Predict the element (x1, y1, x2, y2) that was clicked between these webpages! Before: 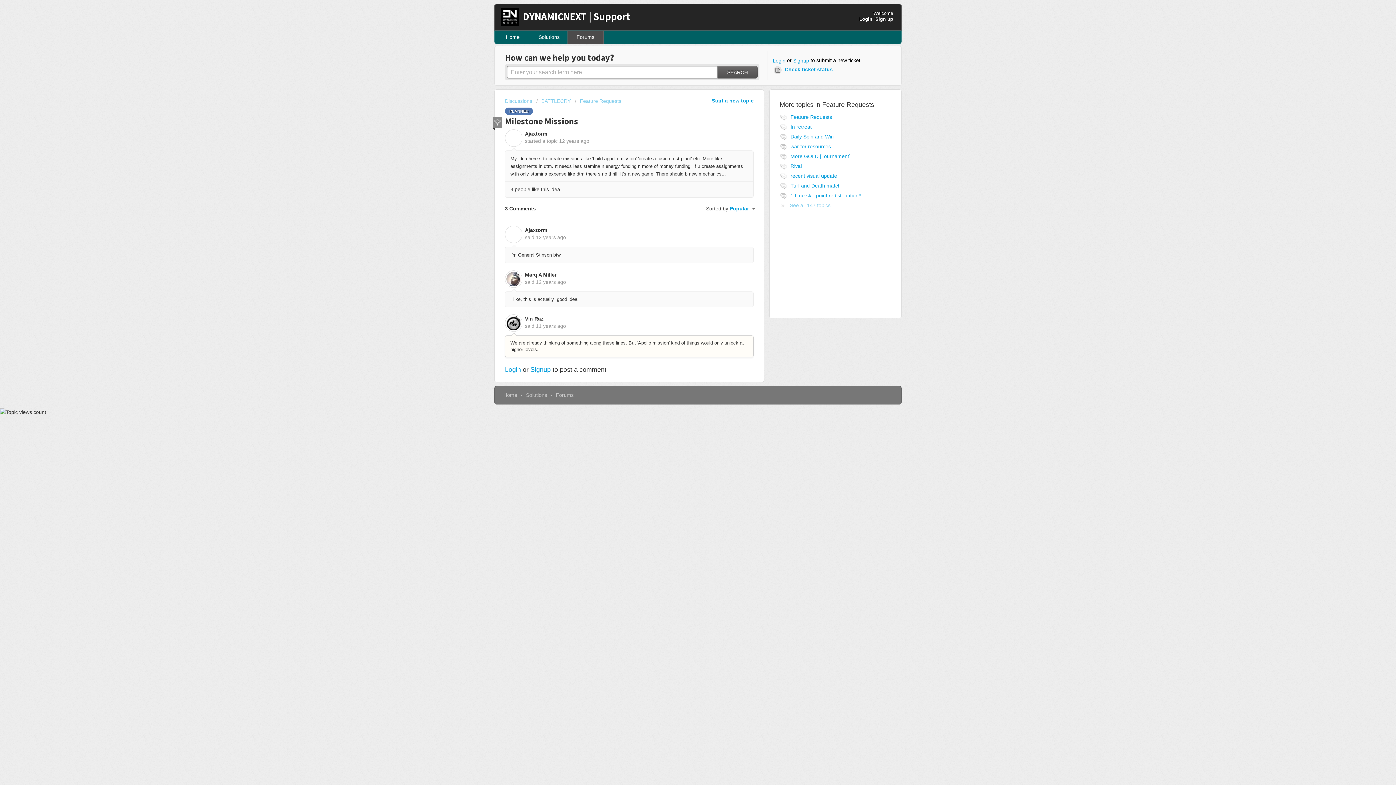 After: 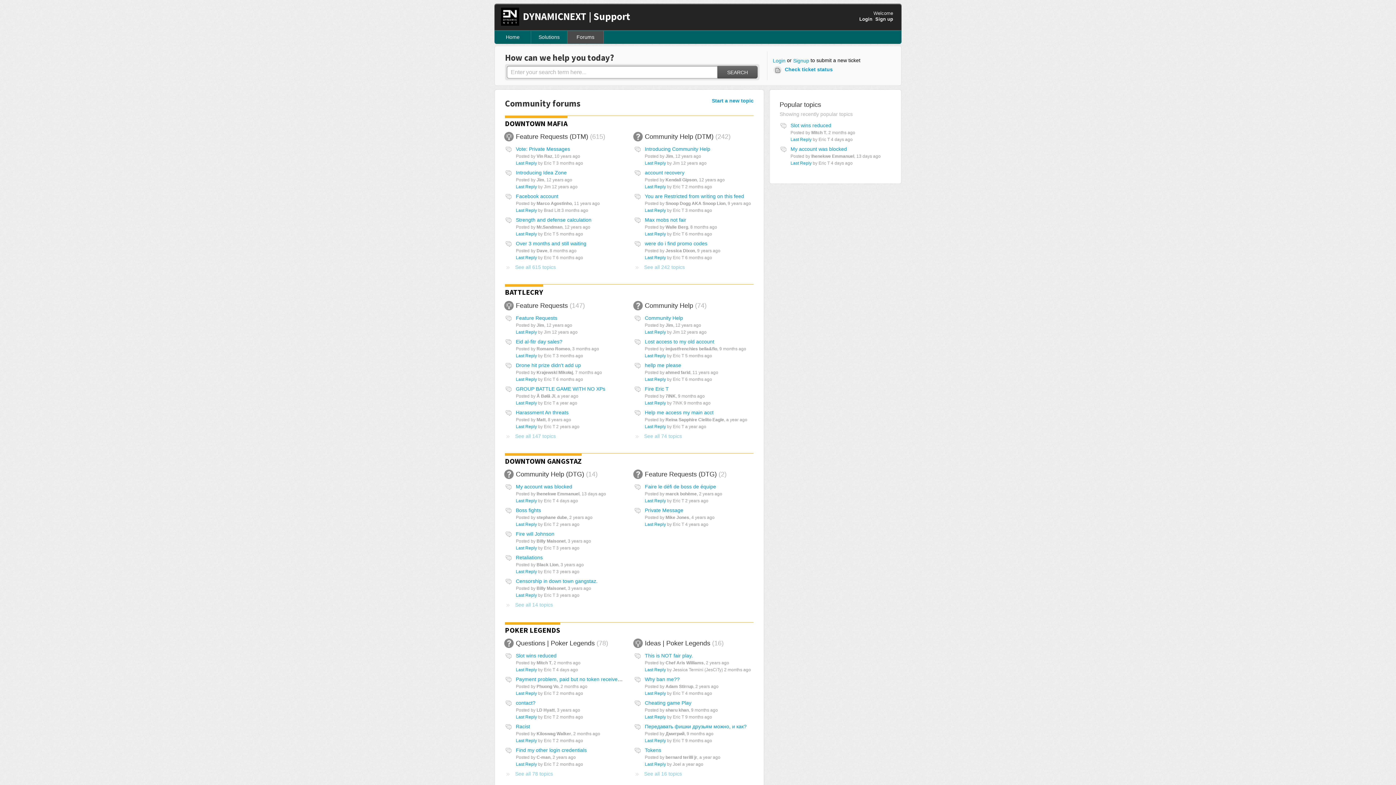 Action: label: Discussions bbox: (505, 98, 532, 104)